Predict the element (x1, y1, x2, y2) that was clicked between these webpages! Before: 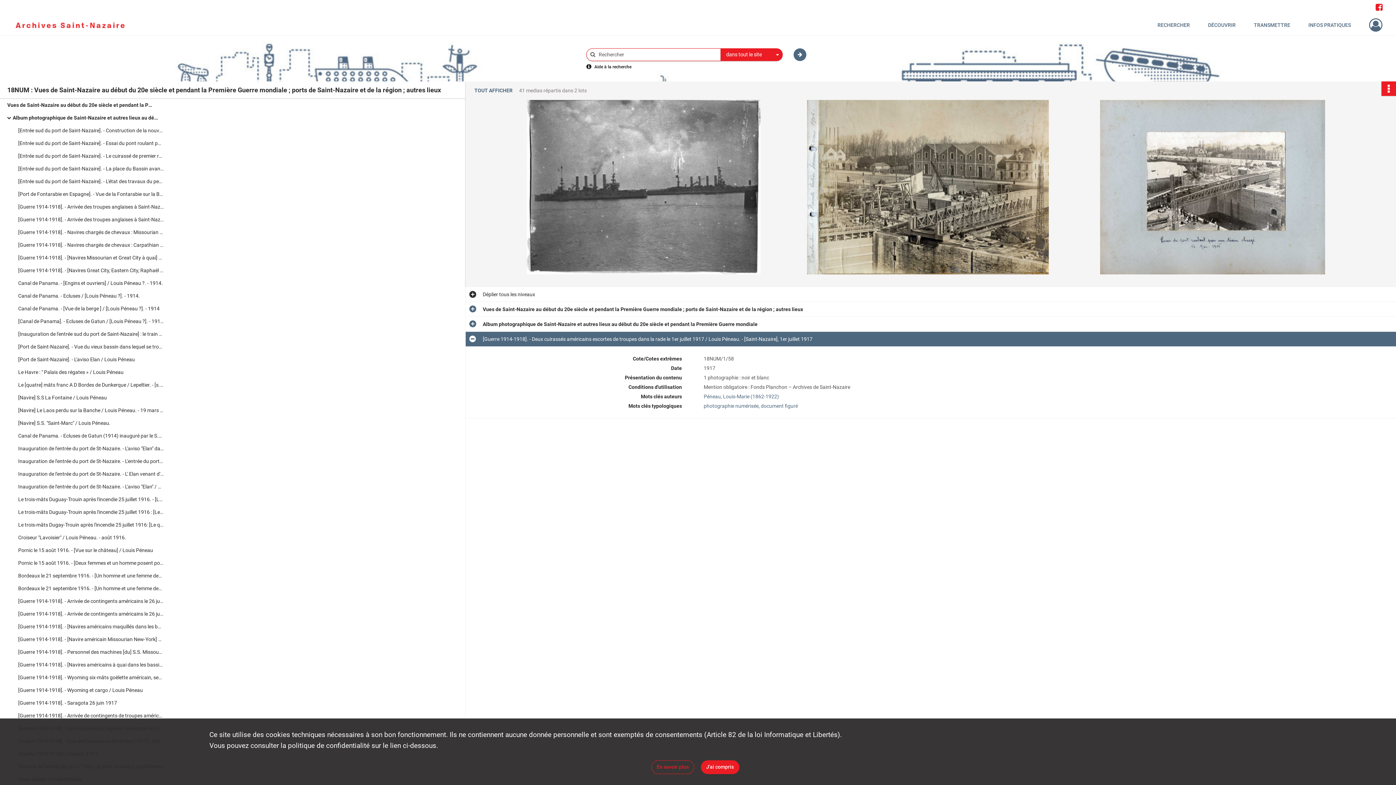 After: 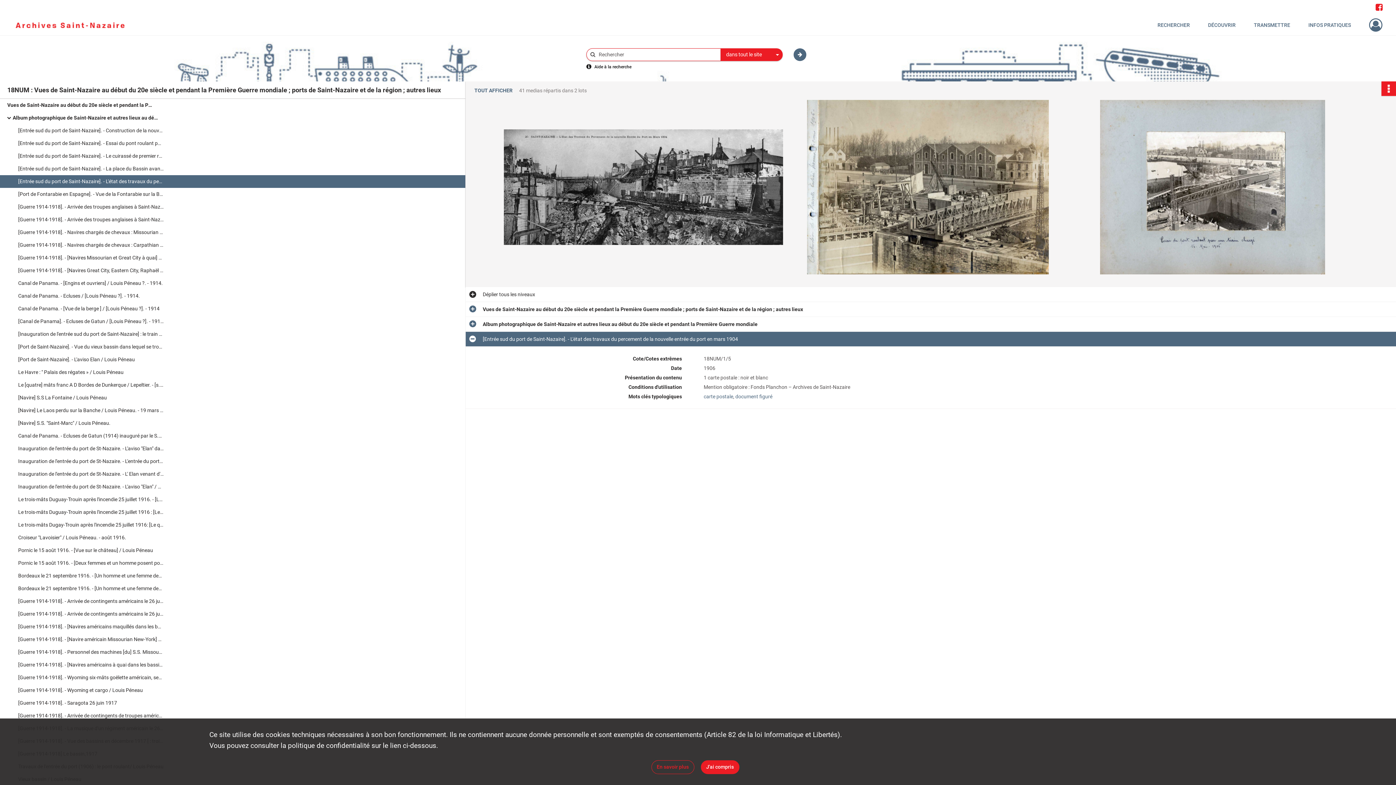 Action: bbox: (18, 175, 163, 188) label: [Entrée sud du port de Saint-Nazaire]. - L'état des travaux du percement de la nouvelle entrée du port en mars 1904